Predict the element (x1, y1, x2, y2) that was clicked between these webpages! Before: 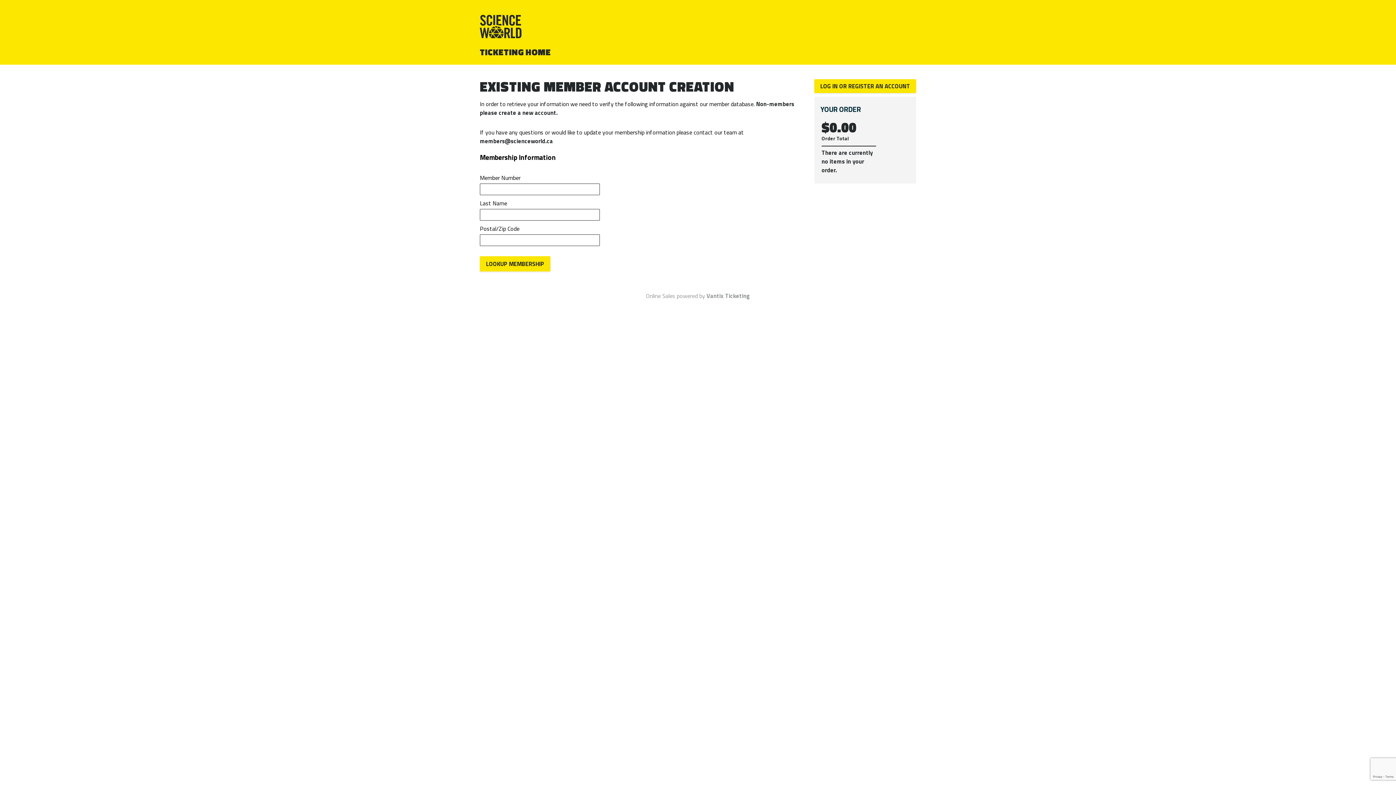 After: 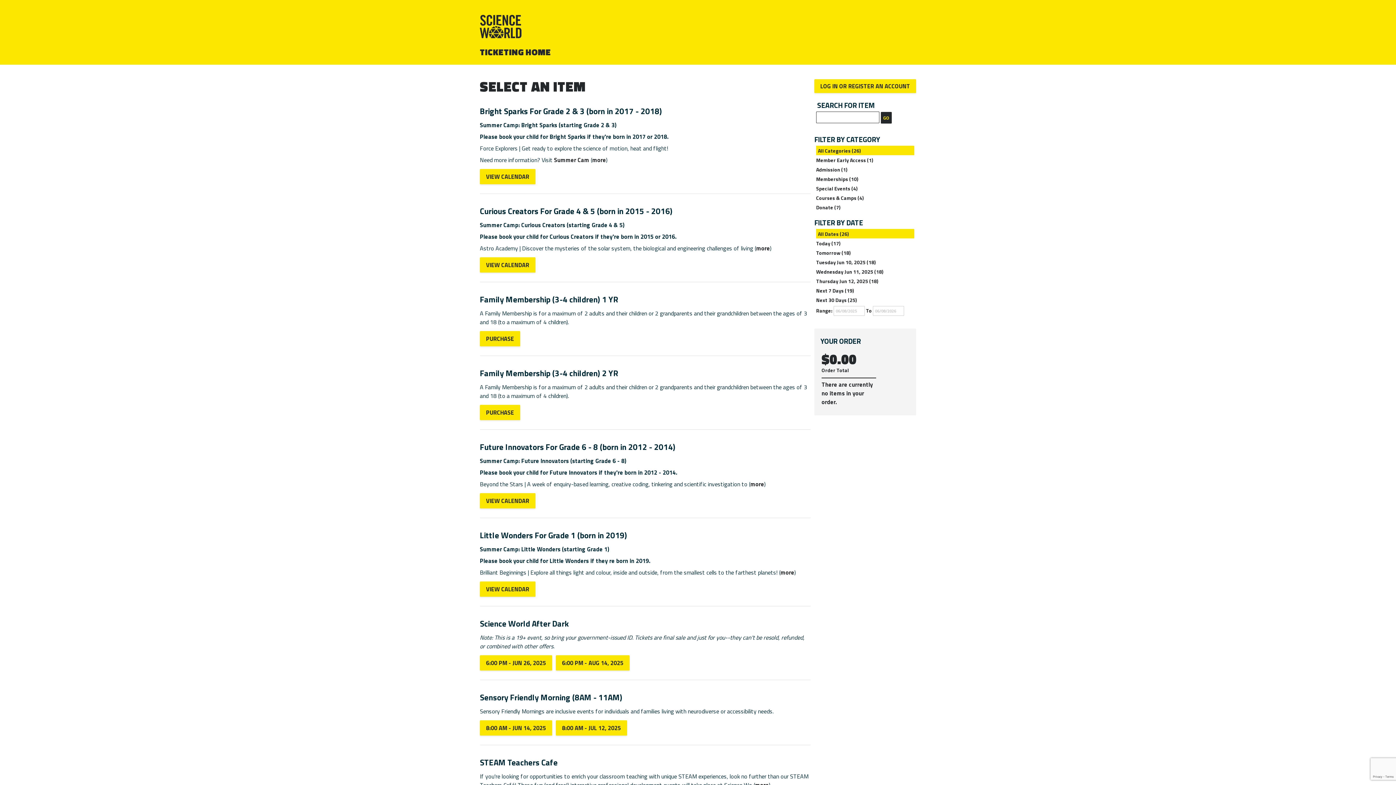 Action: label: TICKETING HOME bbox: (480, 45, 551, 58)